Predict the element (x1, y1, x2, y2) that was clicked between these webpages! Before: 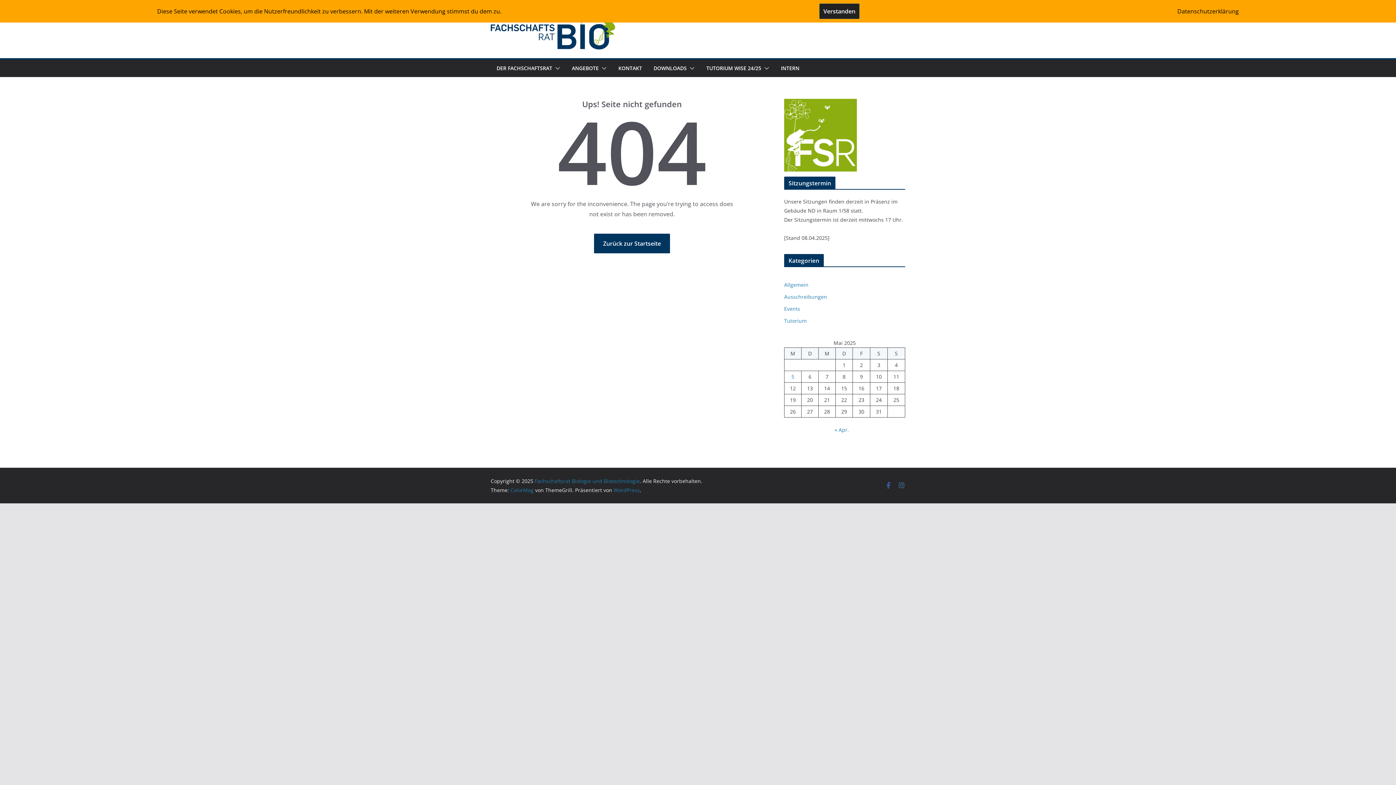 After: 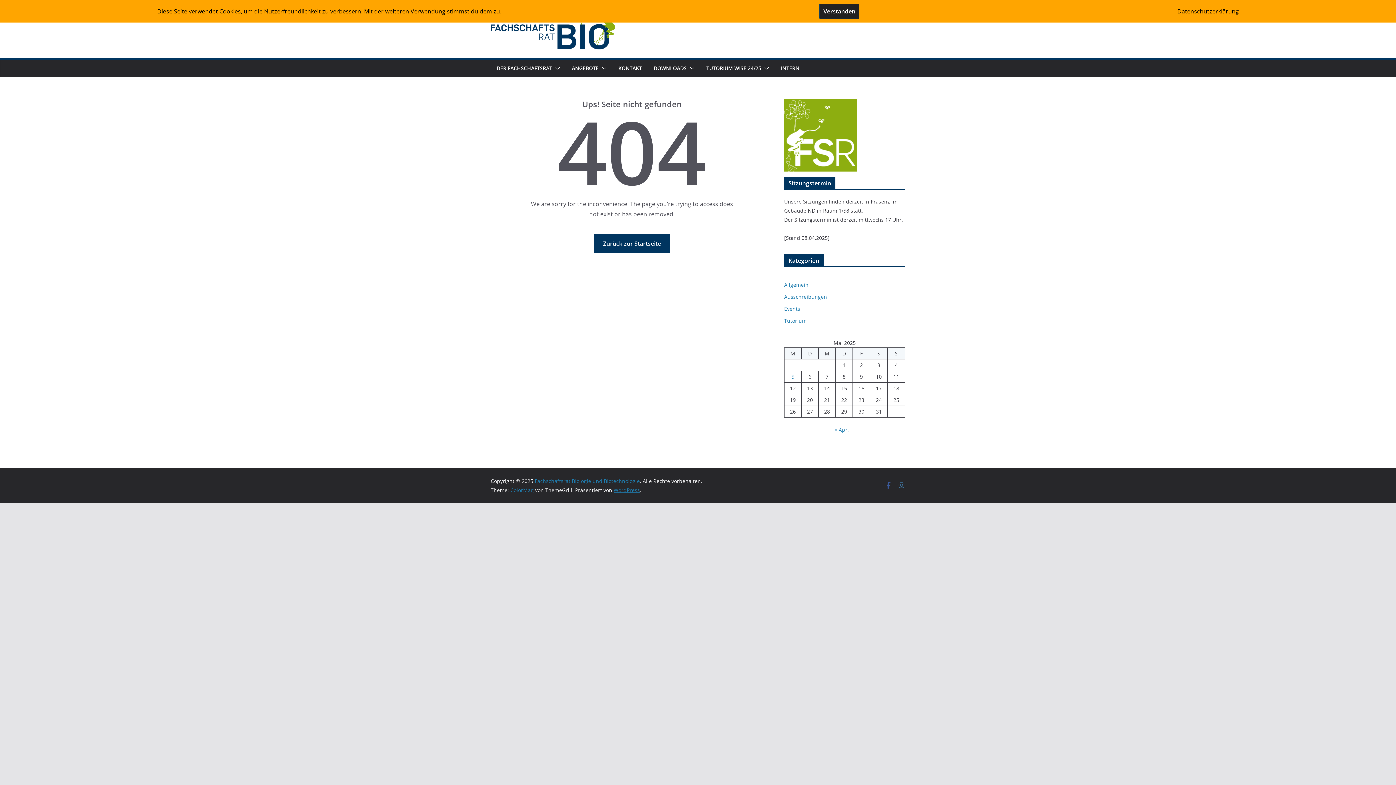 Action: bbox: (613, 486, 640, 493) label: WordPress